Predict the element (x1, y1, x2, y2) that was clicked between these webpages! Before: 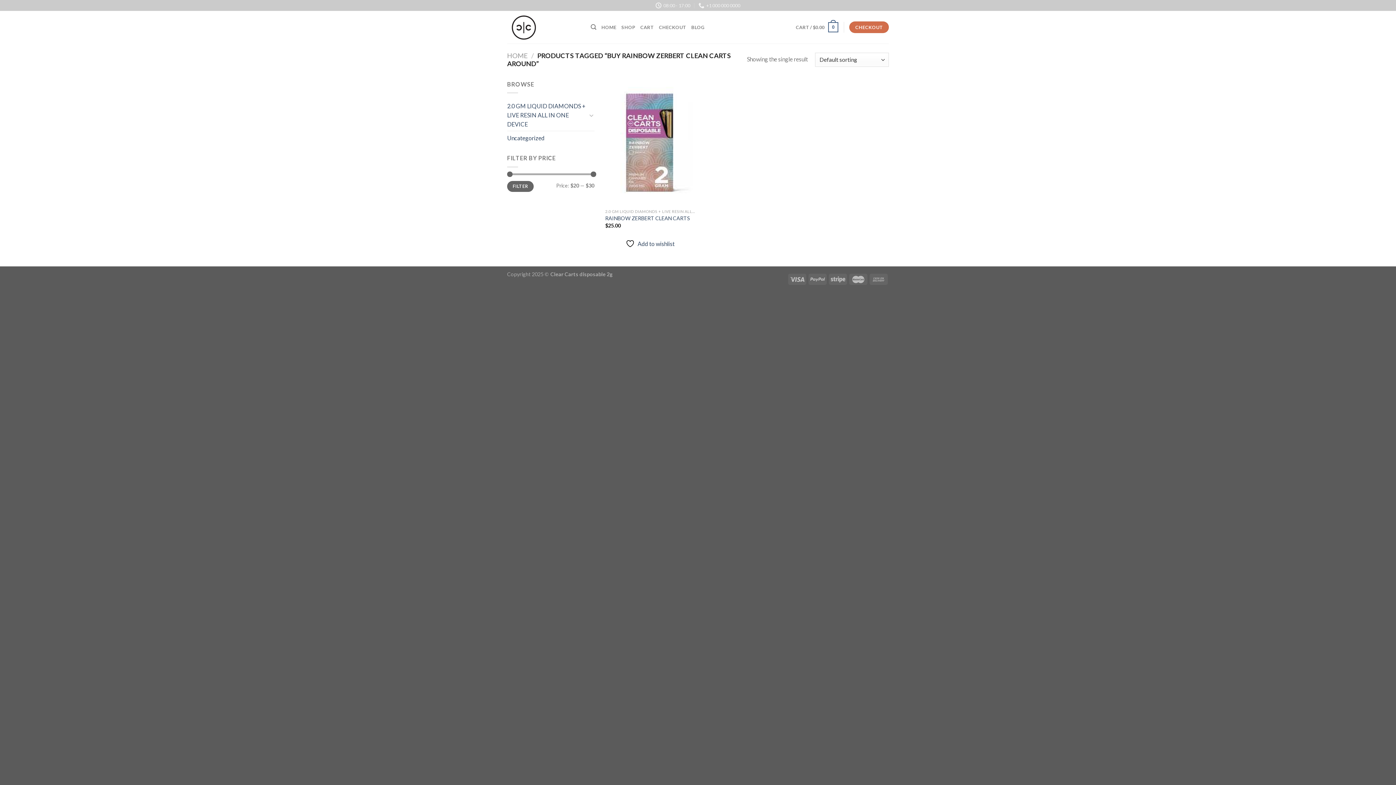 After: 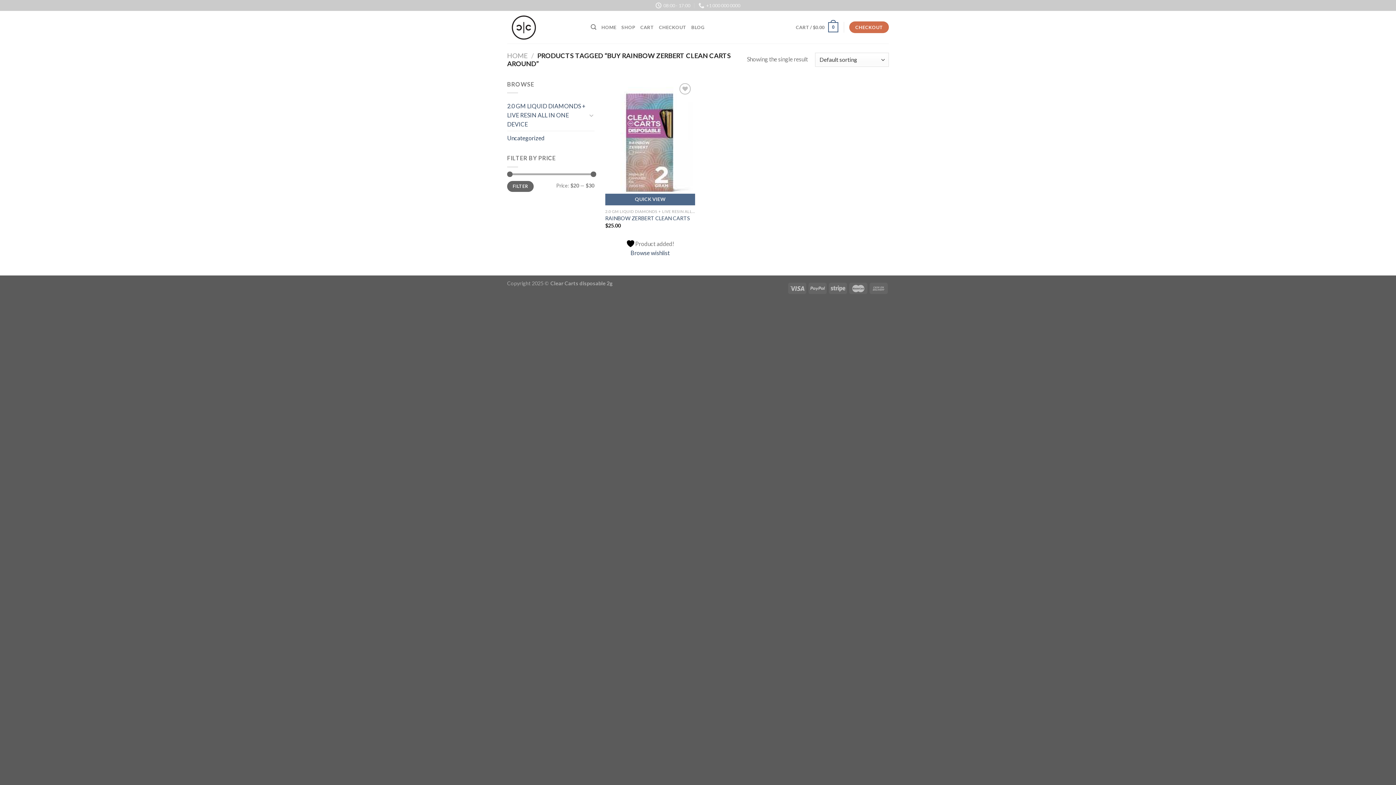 Action: bbox: (625, 239, 674, 248) label:  Add to wishlist